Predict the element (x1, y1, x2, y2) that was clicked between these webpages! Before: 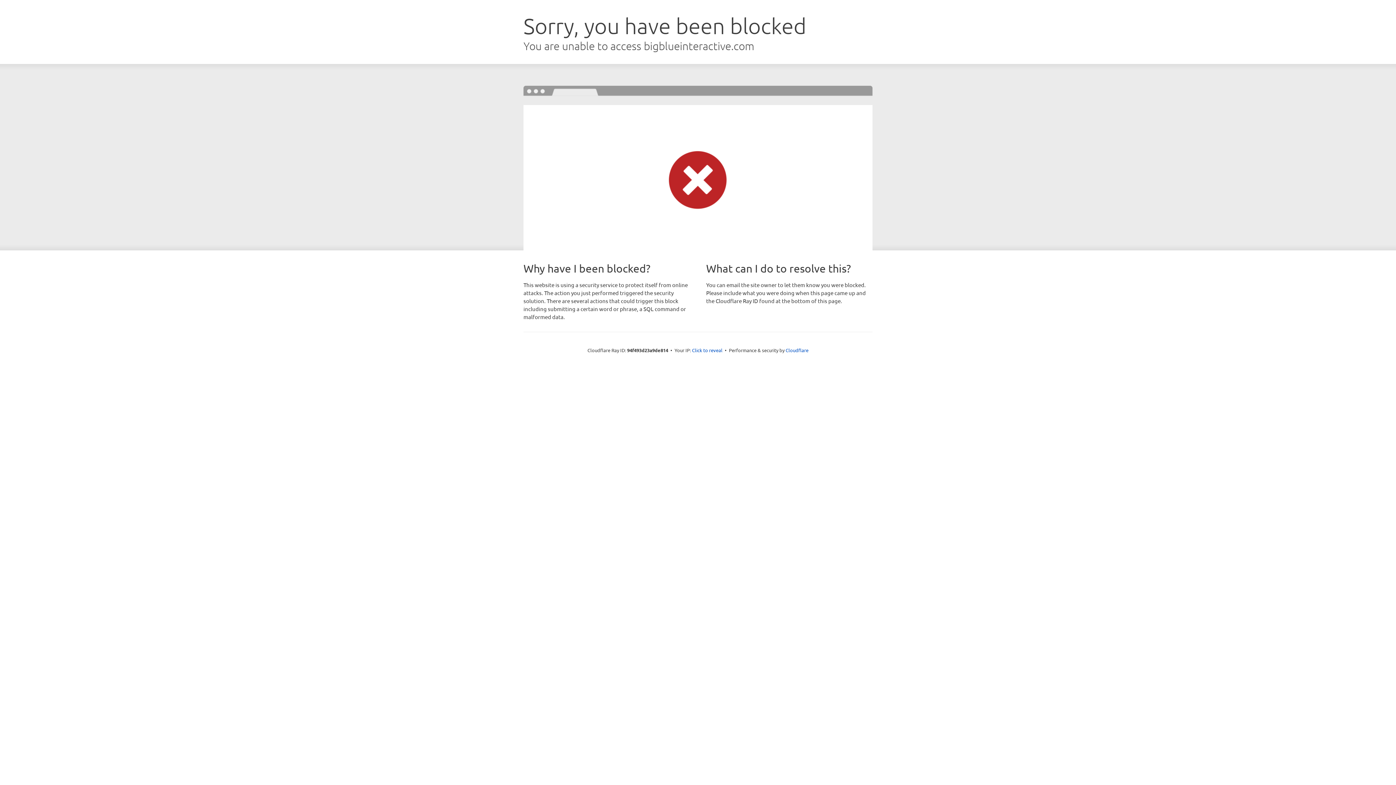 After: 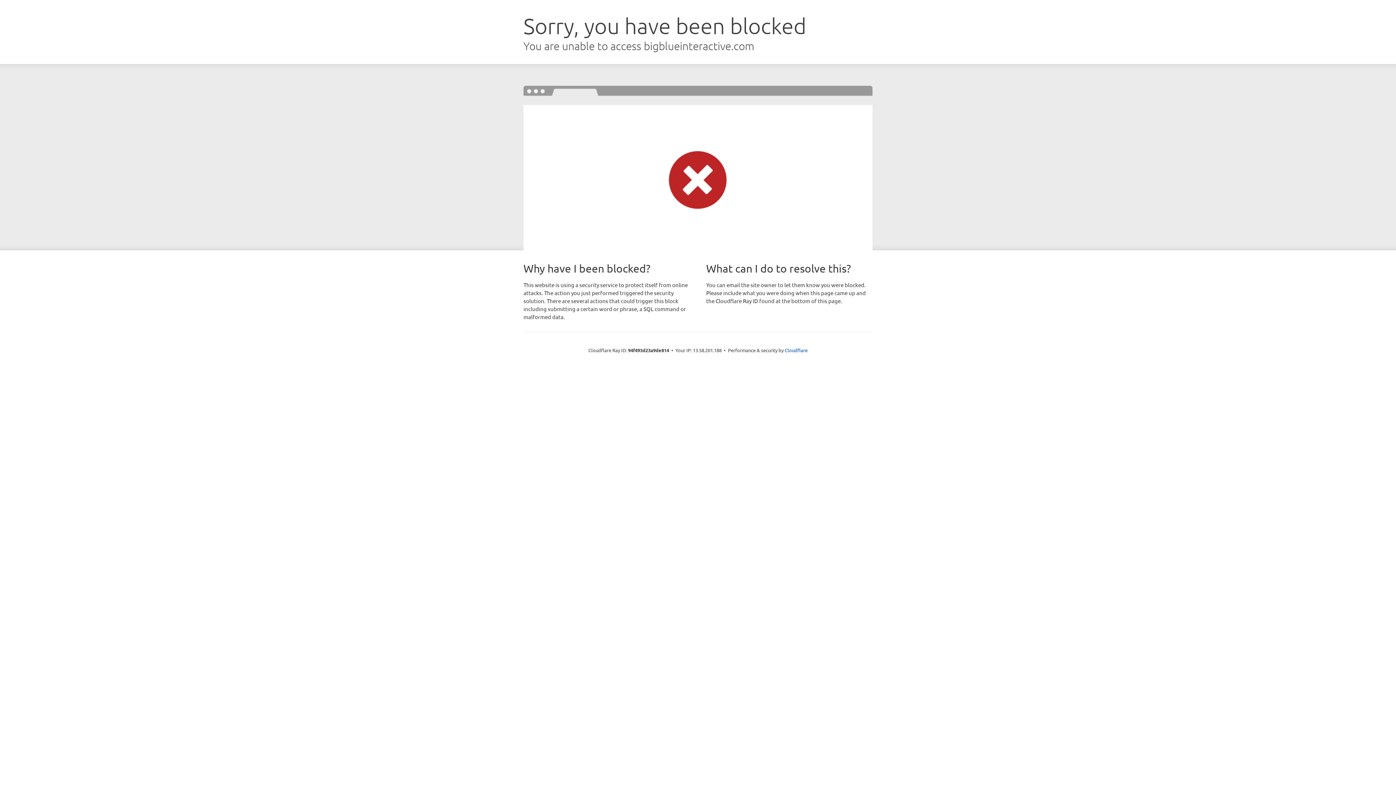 Action: bbox: (692, 346, 722, 353) label: Click to reveal